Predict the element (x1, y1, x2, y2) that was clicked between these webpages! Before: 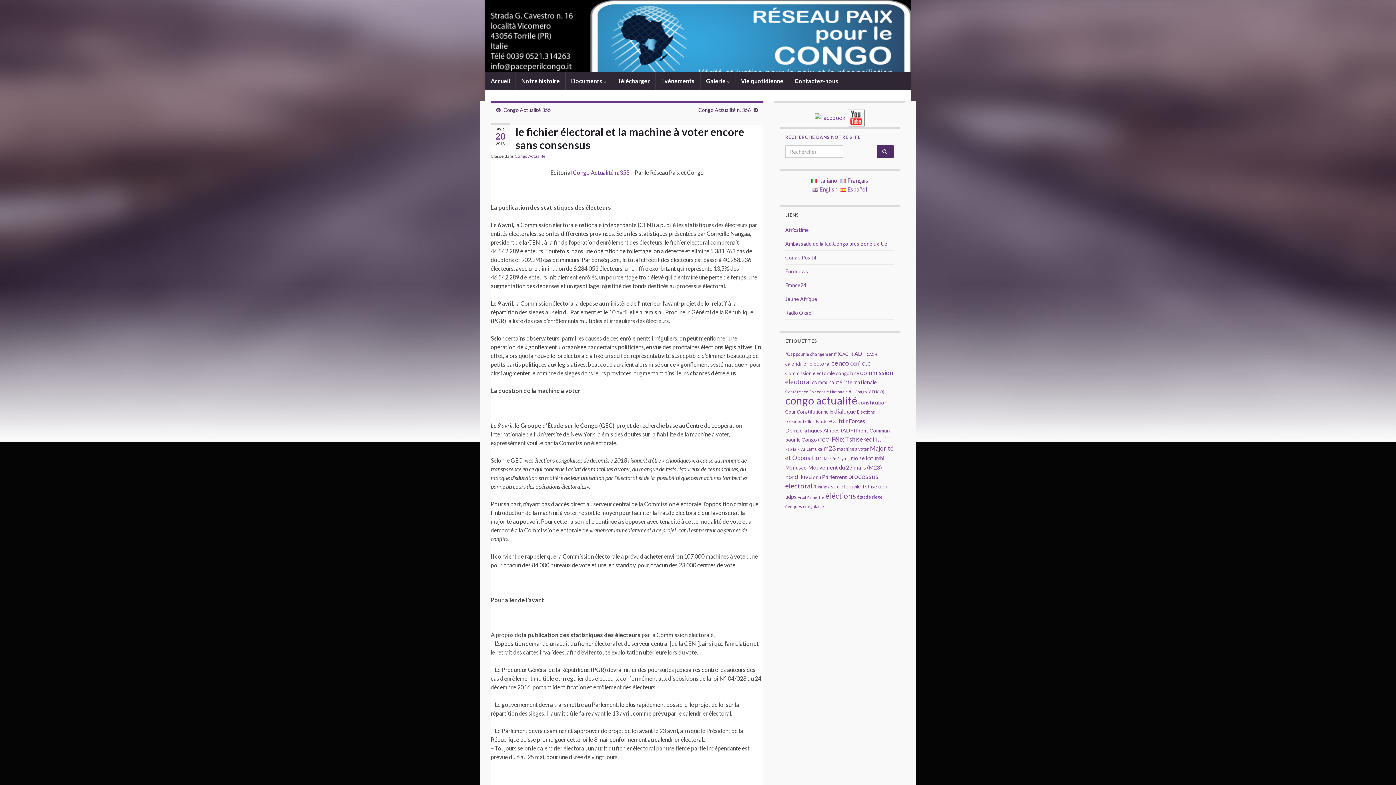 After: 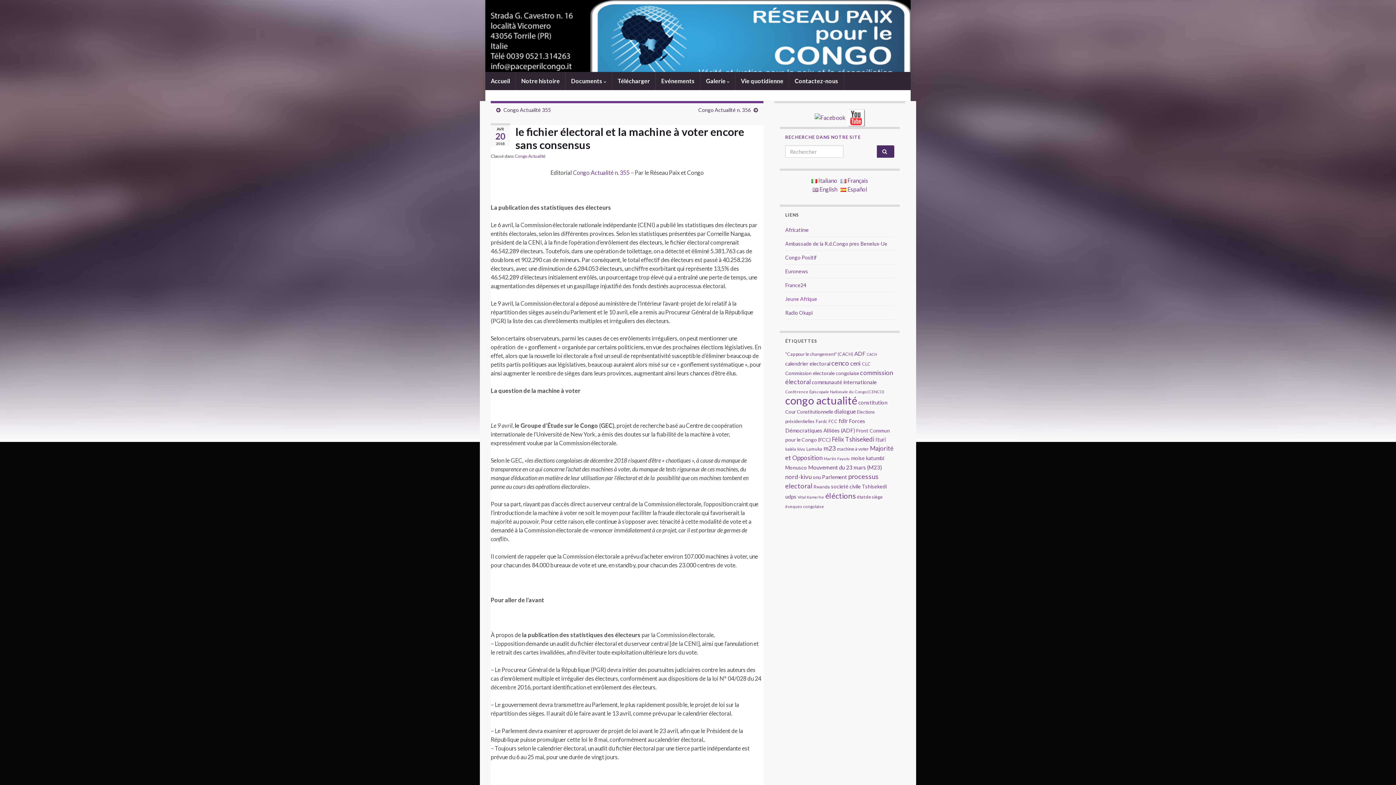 Action: bbox: (785, 296, 817, 302) label: Jeune Afrique